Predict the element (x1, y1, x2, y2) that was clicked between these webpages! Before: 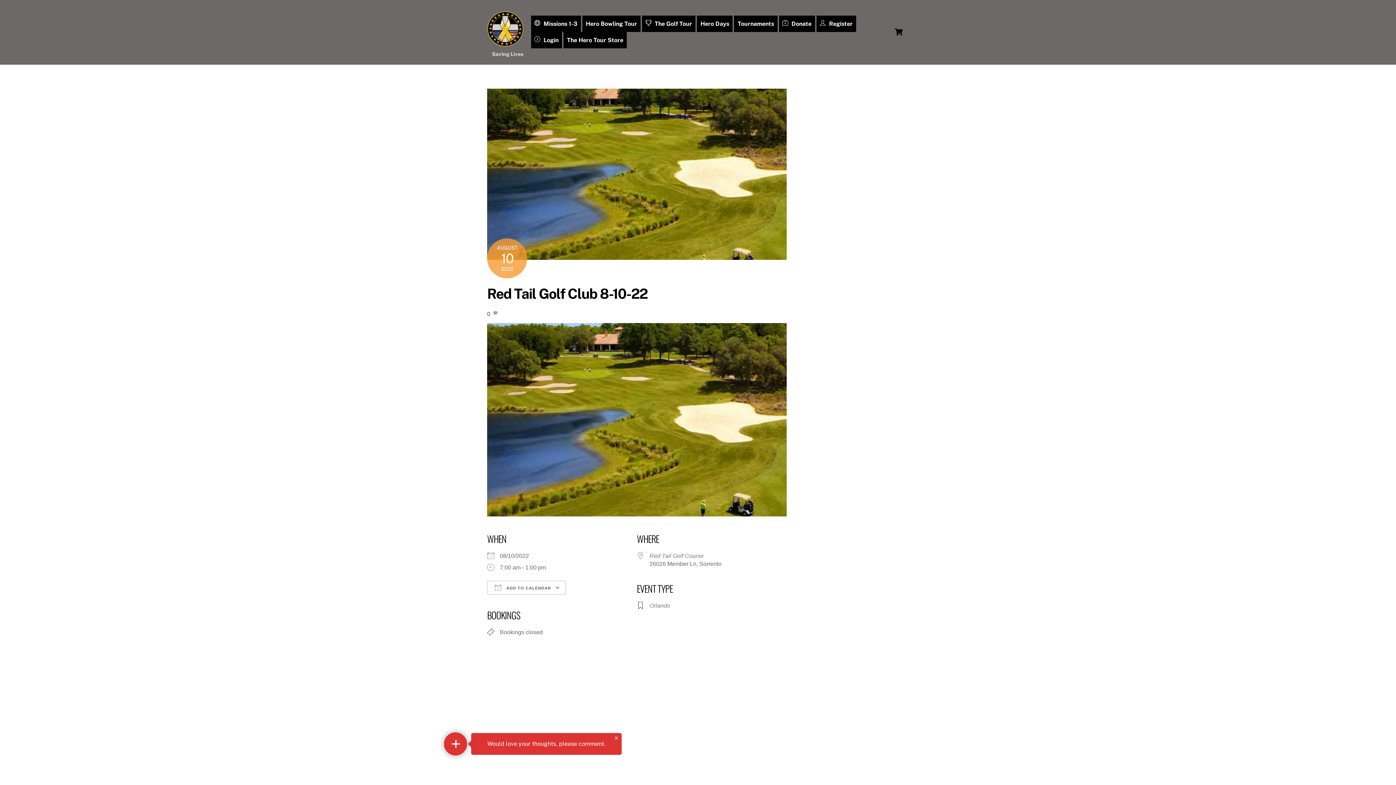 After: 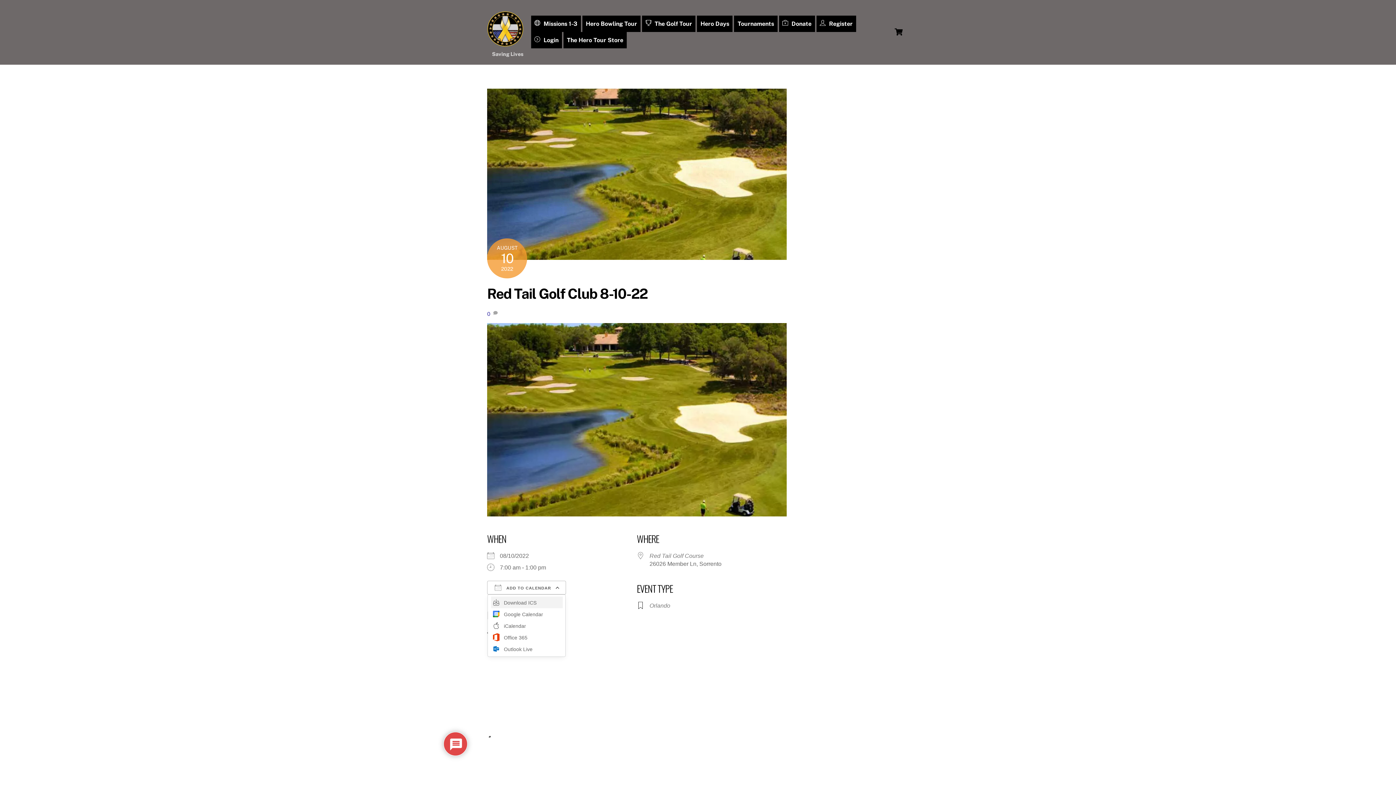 Action: label:  ADD TO CALENDAR bbox: (487, 581, 566, 594)